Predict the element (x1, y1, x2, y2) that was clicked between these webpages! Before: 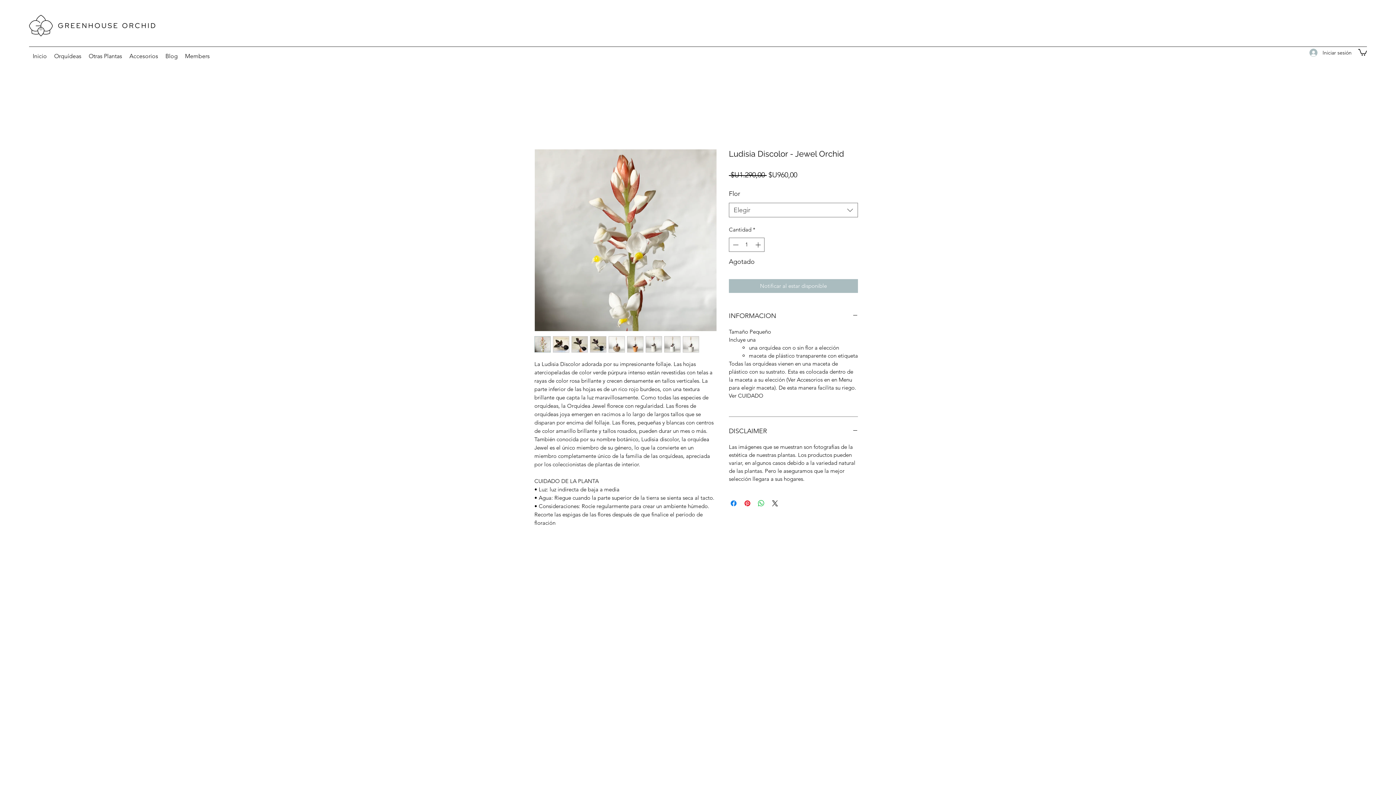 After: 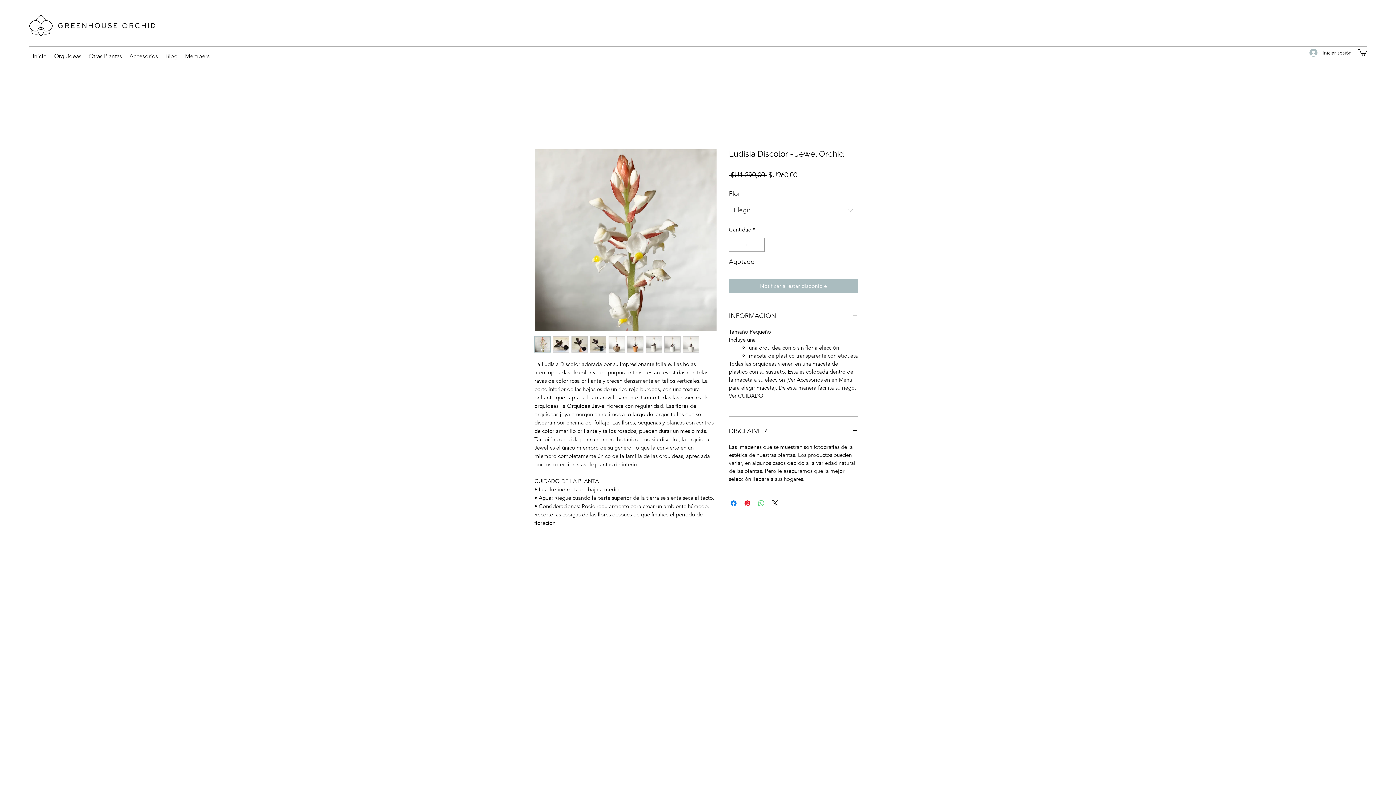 Action: label: Compartir en WhatsApp bbox: (757, 499, 765, 507)